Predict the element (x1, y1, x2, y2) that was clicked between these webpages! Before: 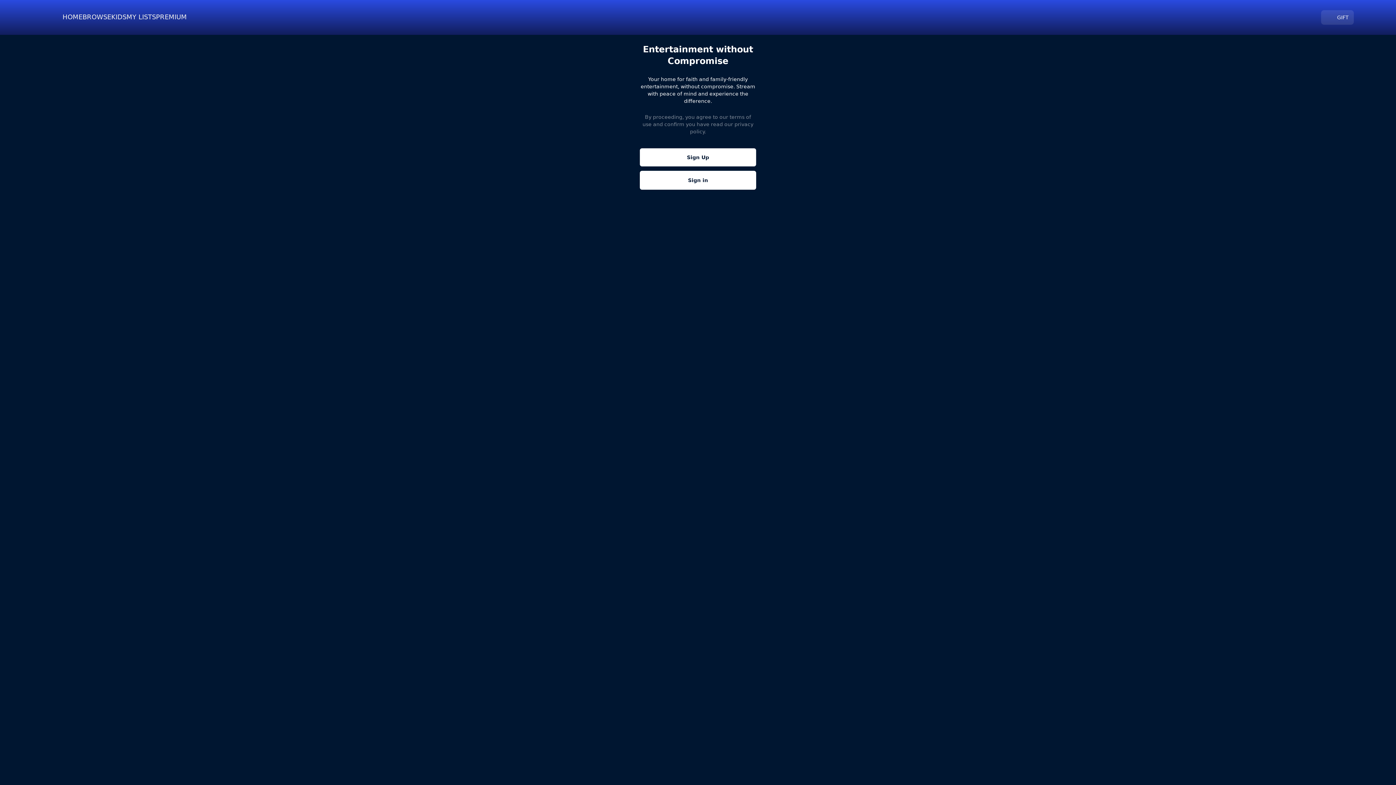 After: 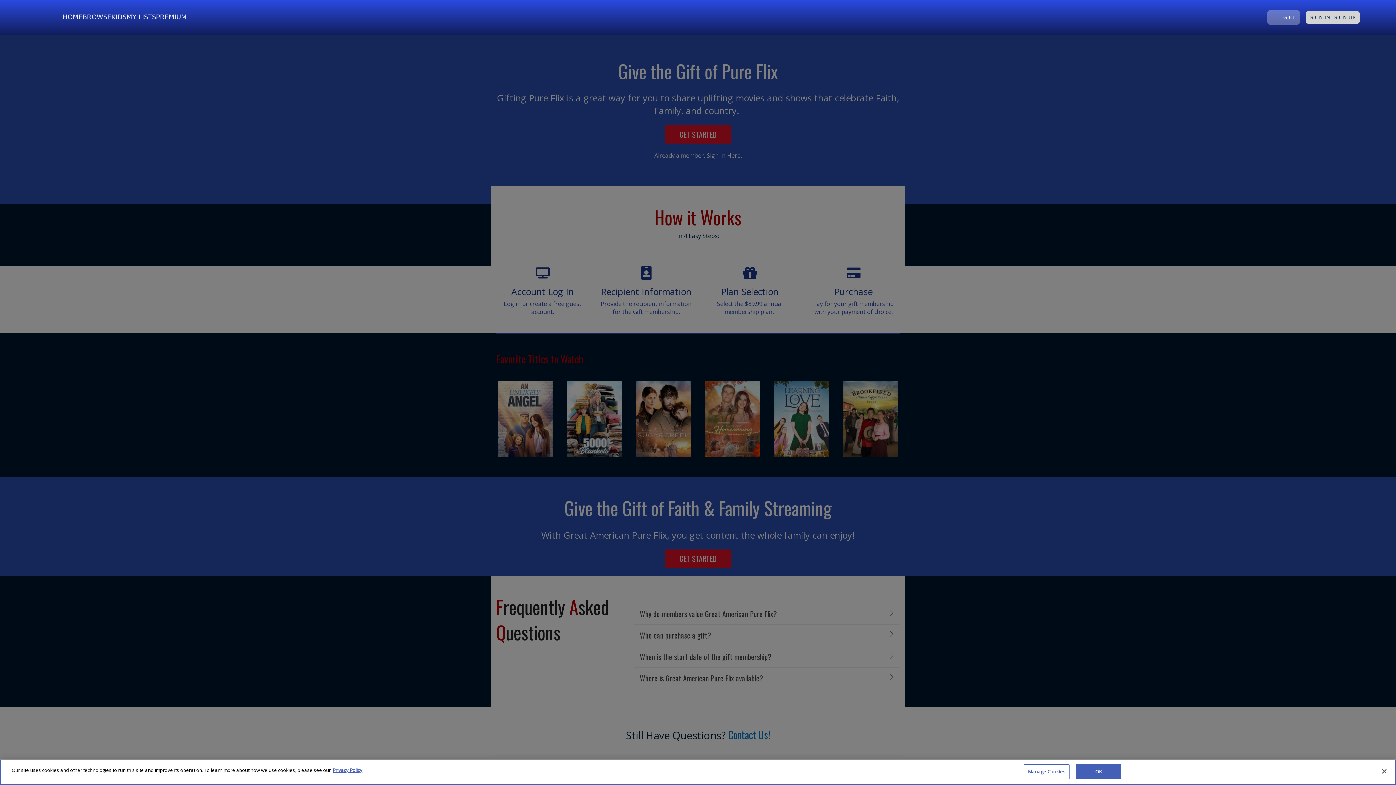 Action: label: GIFT bbox: (1321, 10, 1360, 24)